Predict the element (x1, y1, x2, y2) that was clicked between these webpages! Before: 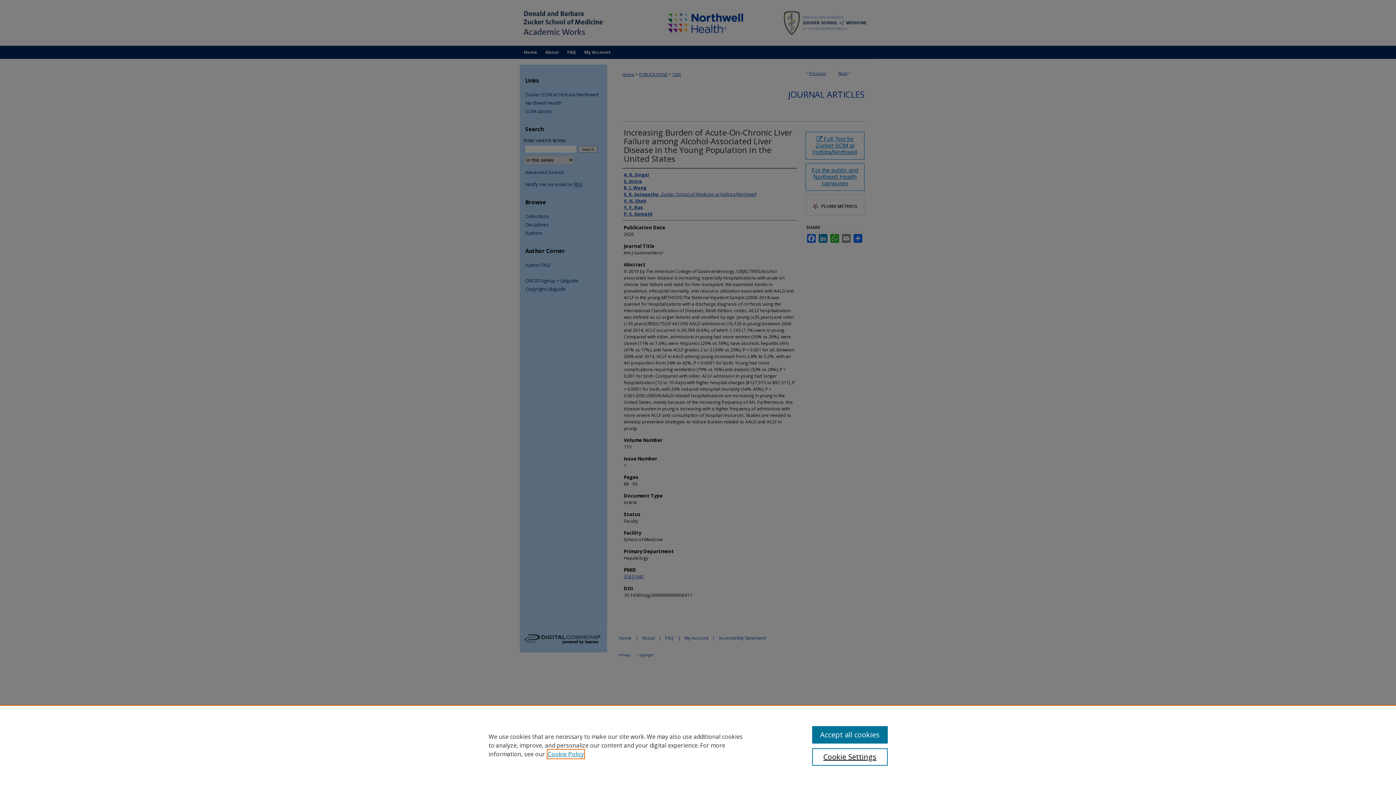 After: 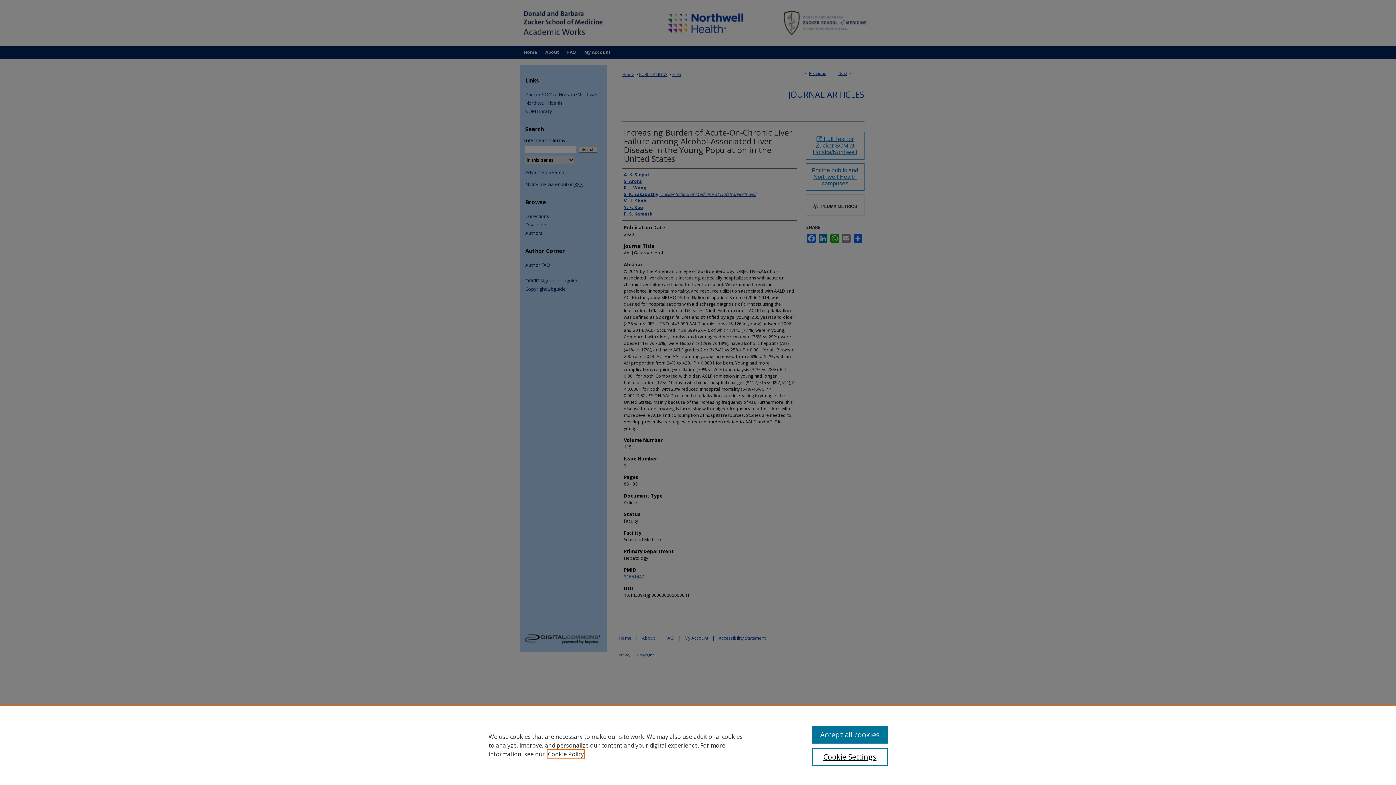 Action: label: , opens in a new tab bbox: (548, 750, 584, 758)